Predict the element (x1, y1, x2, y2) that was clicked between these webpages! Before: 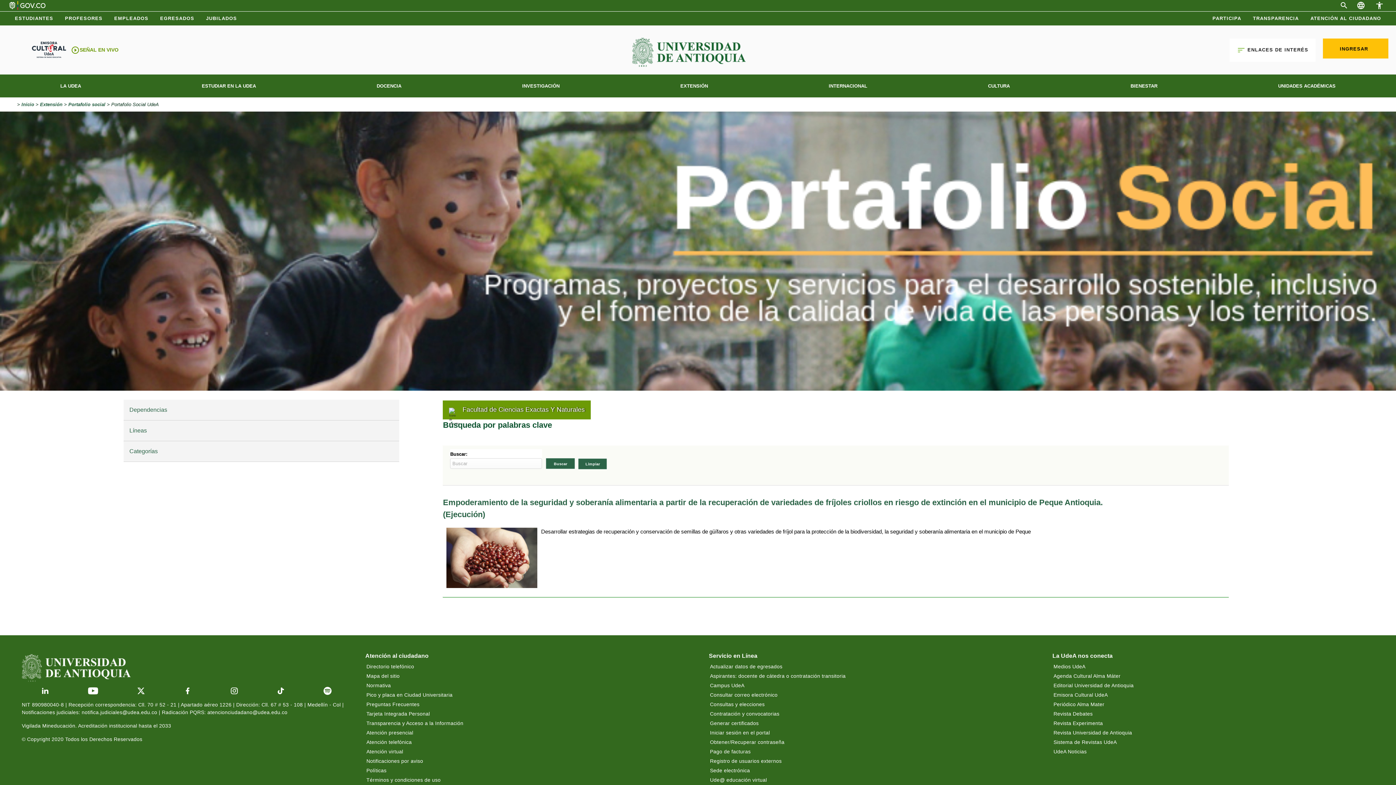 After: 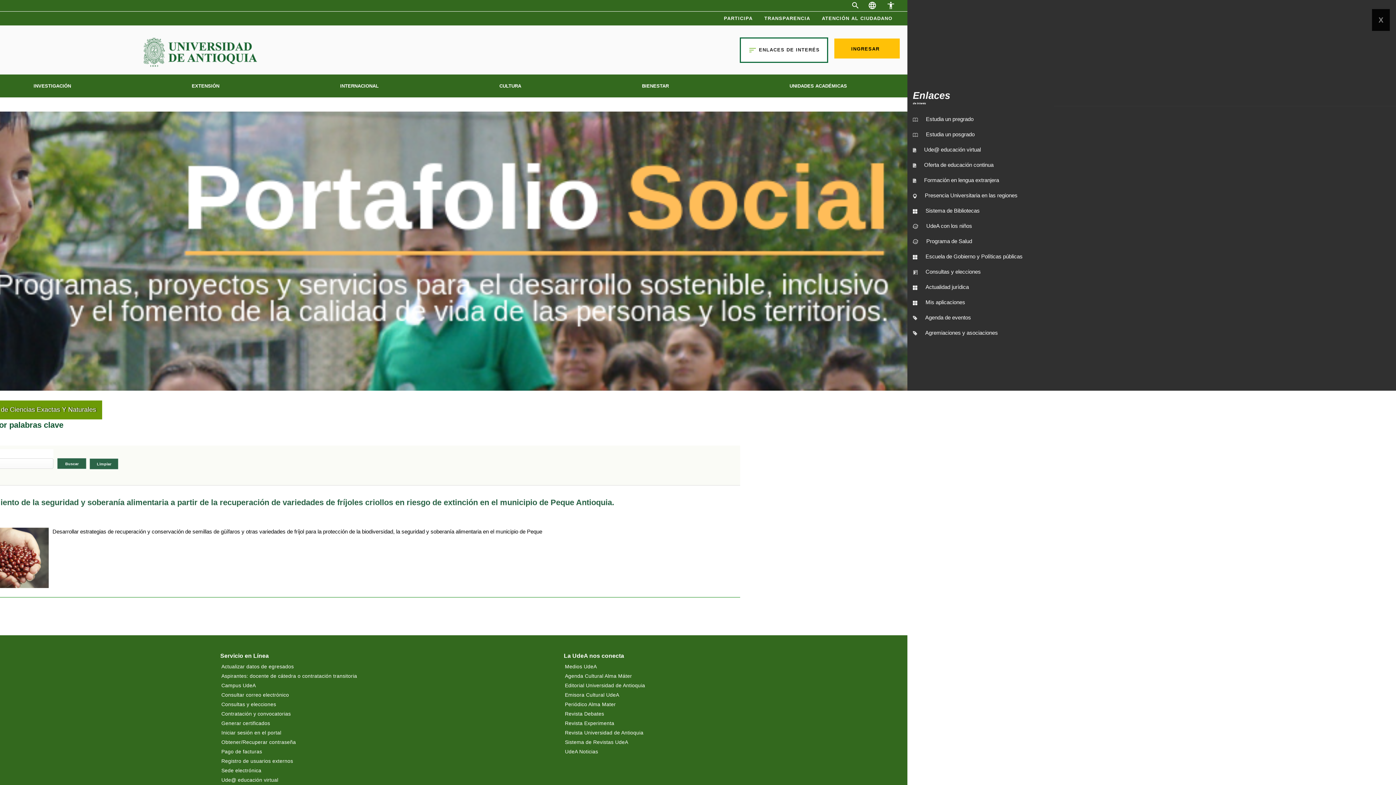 Action: label: sort ENLACES DE INTERÉS bbox: (1229, 38, 1316, 61)